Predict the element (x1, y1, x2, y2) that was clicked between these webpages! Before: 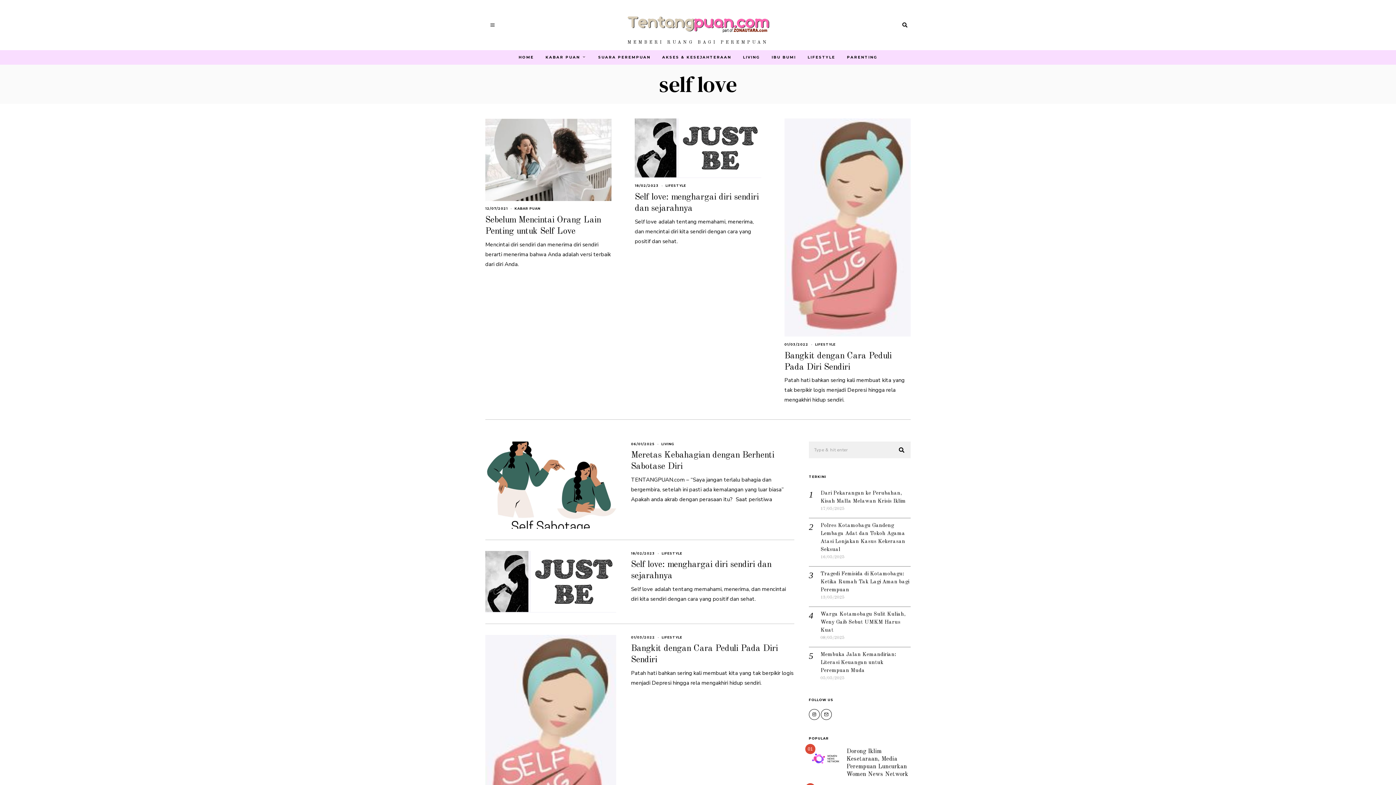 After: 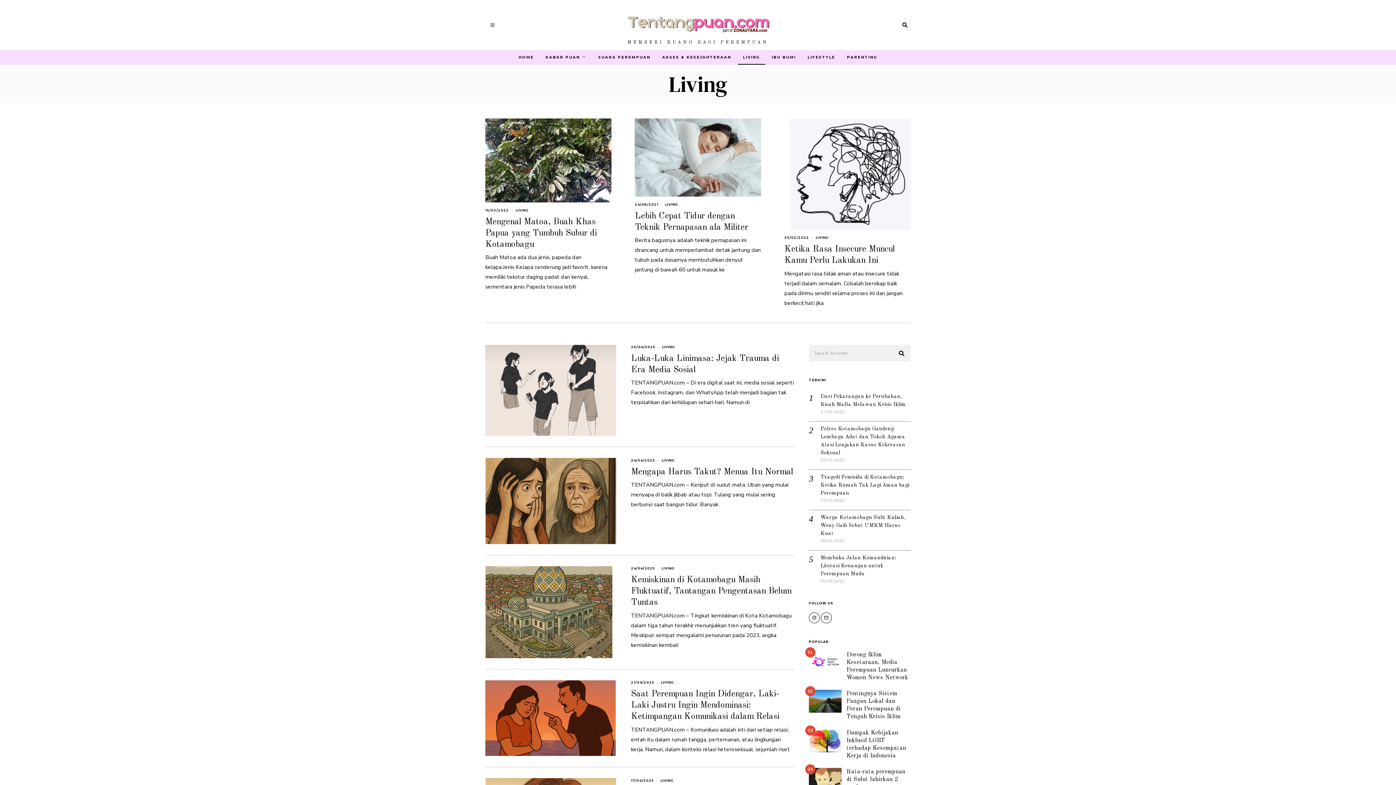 Action: bbox: (738, 50, 765, 64) label: LIVING